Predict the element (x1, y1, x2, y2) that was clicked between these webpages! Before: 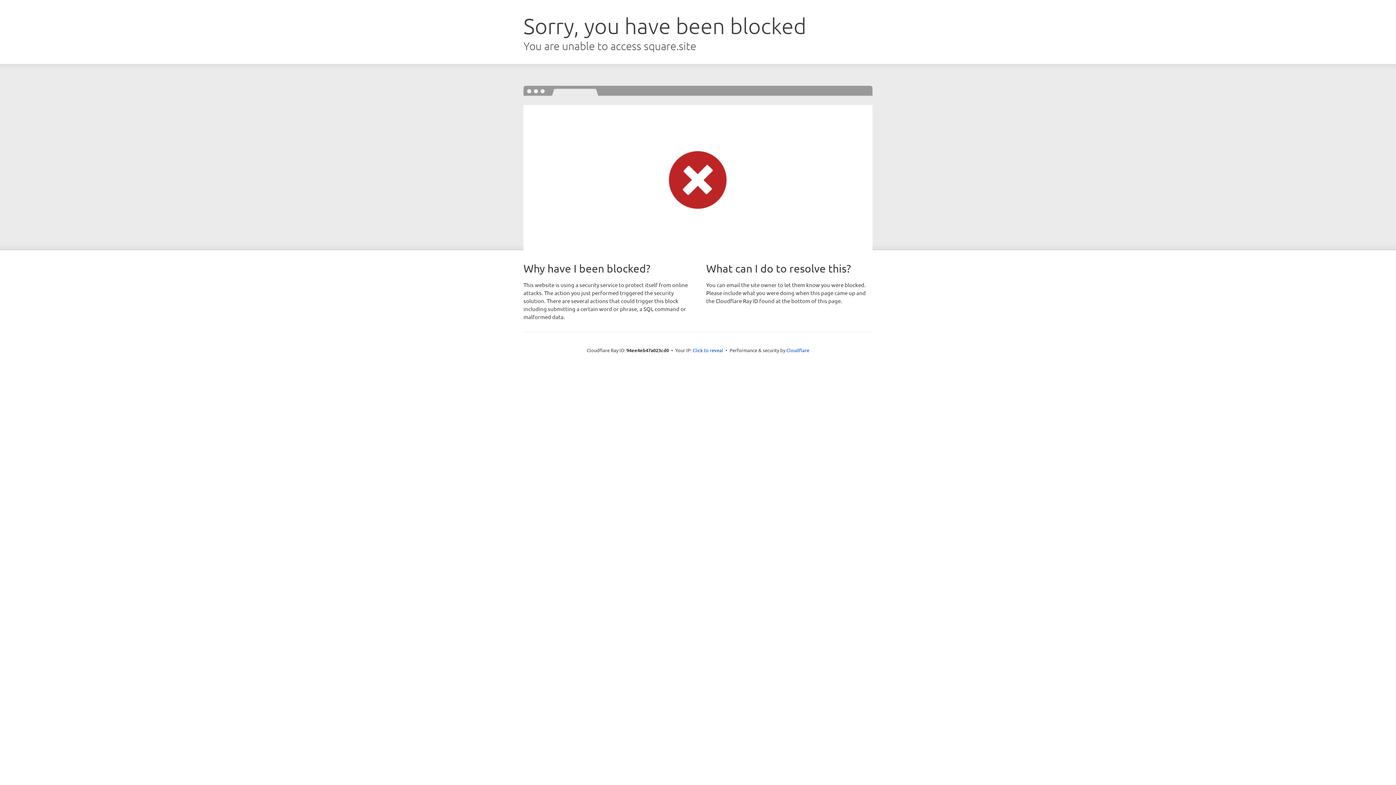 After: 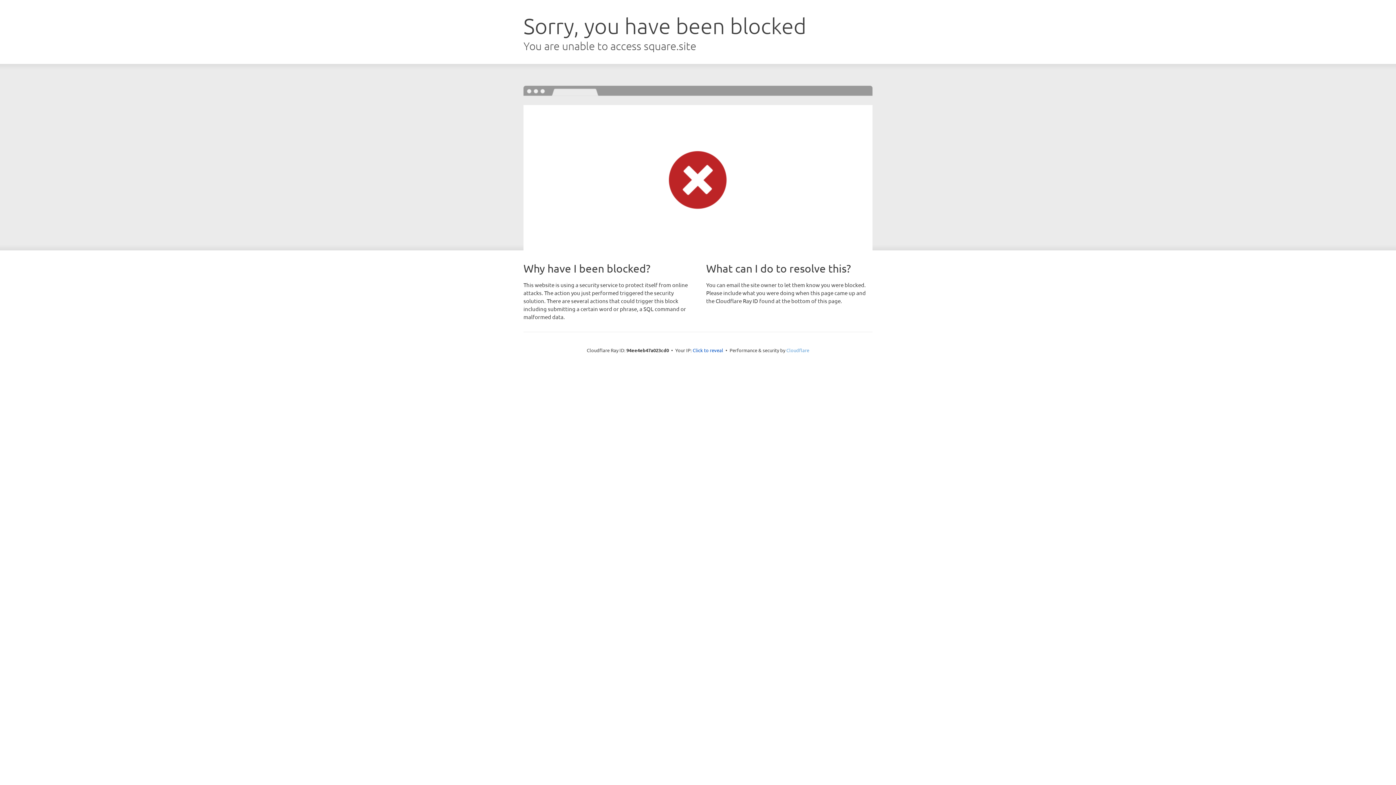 Action: bbox: (786, 347, 809, 353) label: Cloudflare